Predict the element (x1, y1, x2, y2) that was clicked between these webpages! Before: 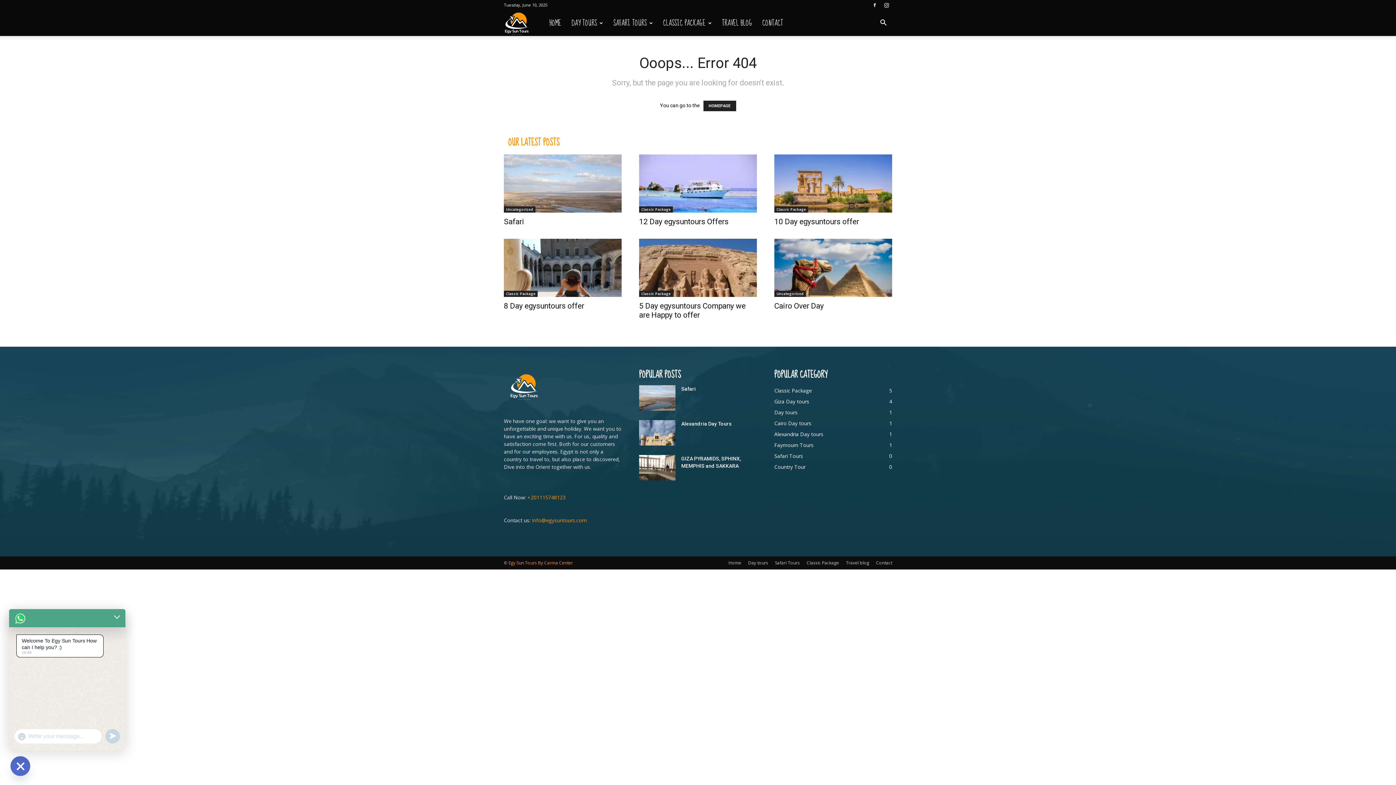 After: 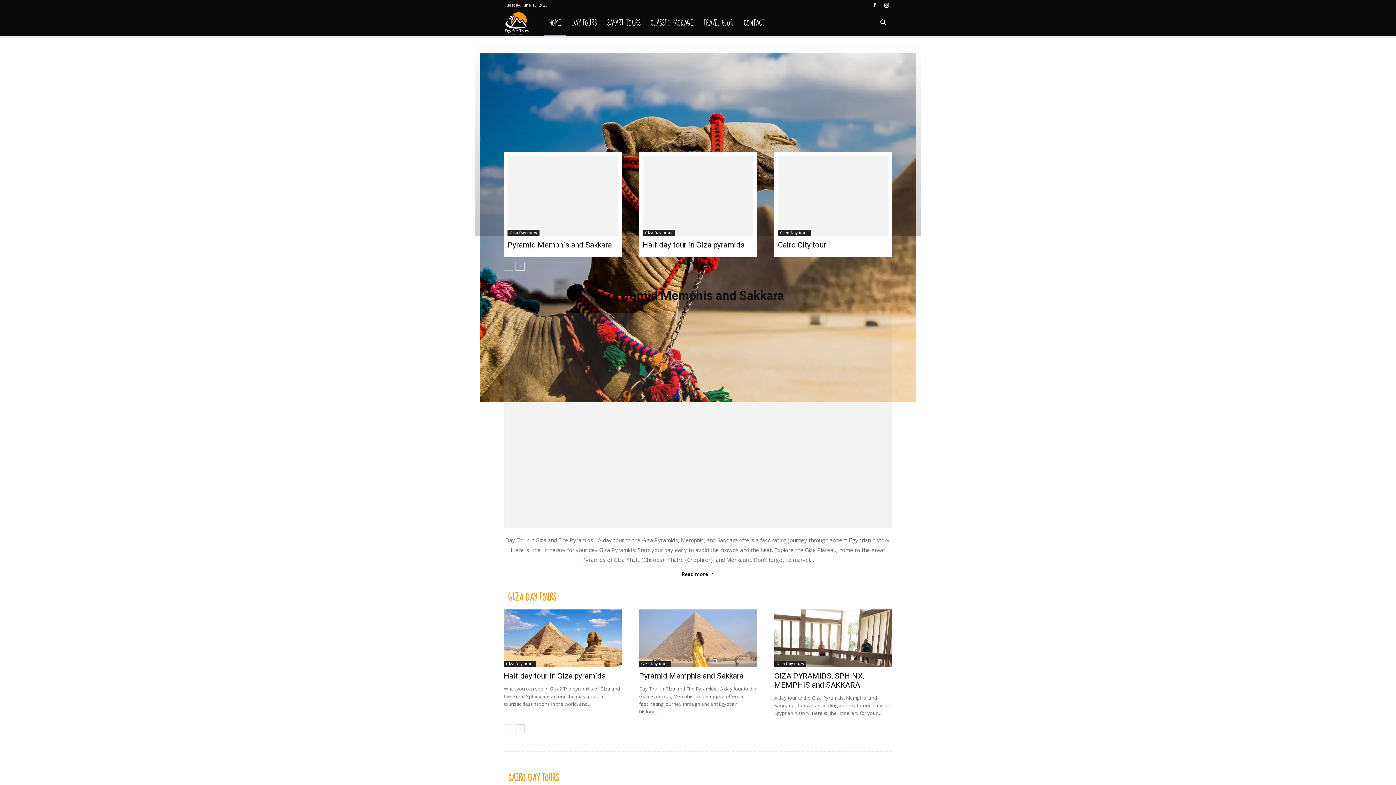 Action: bbox: (504, 403, 544, 409)